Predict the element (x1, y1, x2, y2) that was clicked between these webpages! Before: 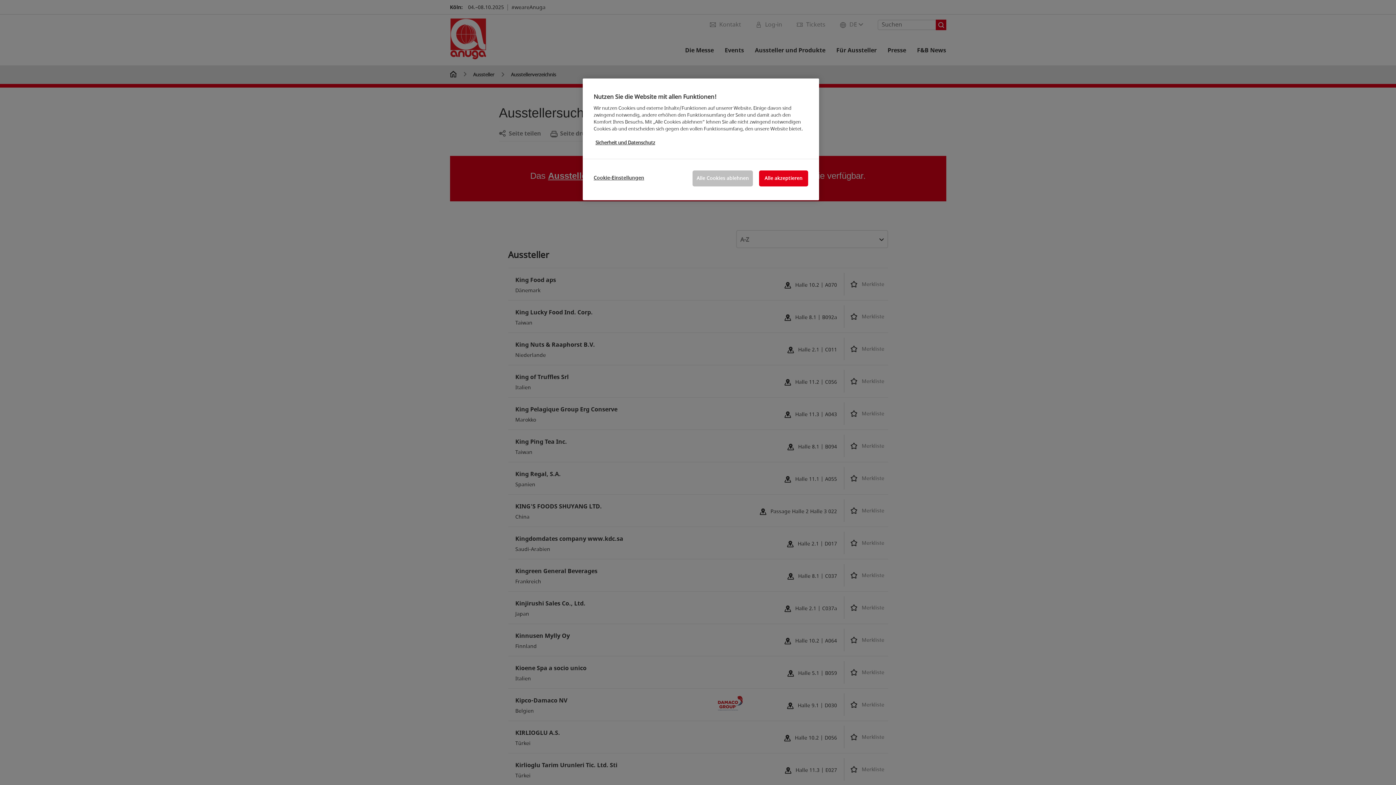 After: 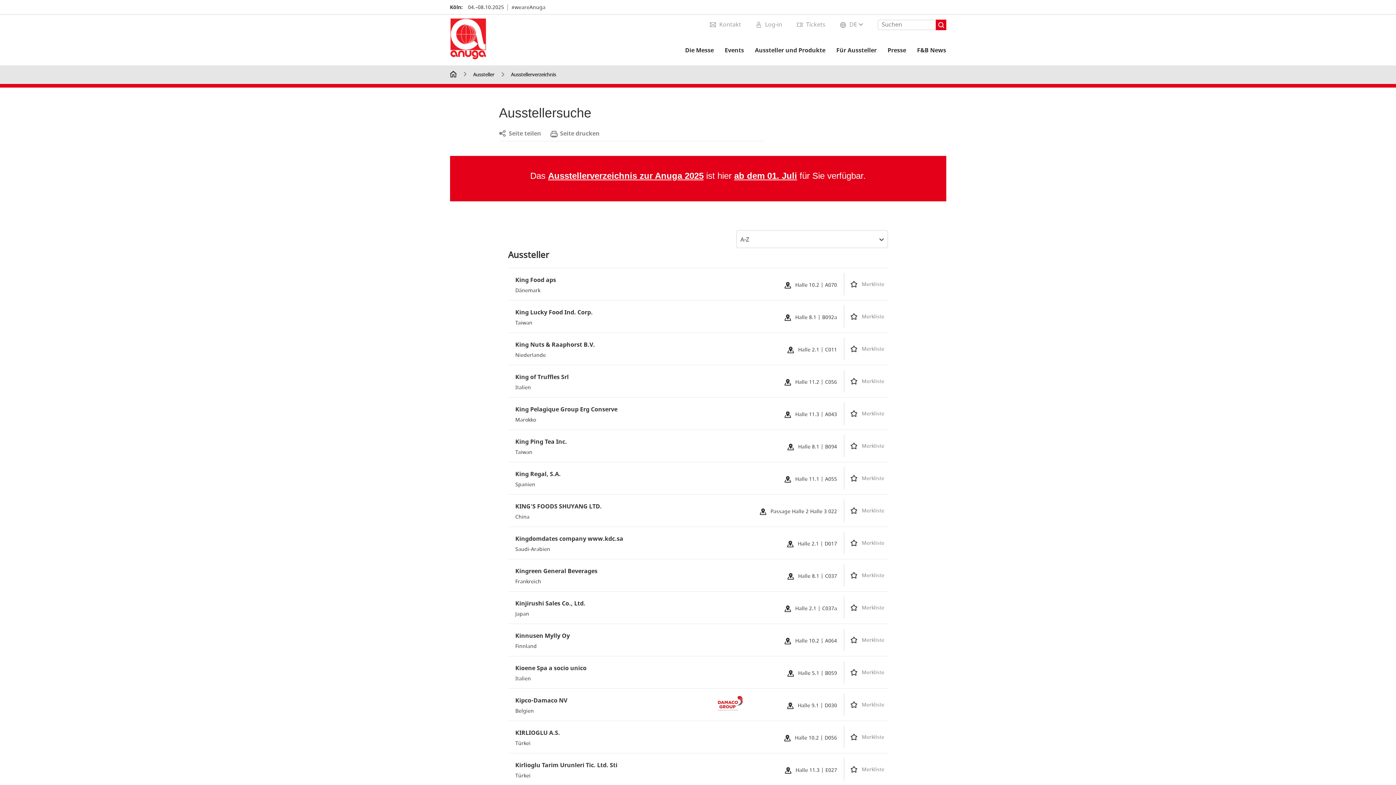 Action: label: Alle Cookies ablehnen bbox: (692, 170, 753, 186)